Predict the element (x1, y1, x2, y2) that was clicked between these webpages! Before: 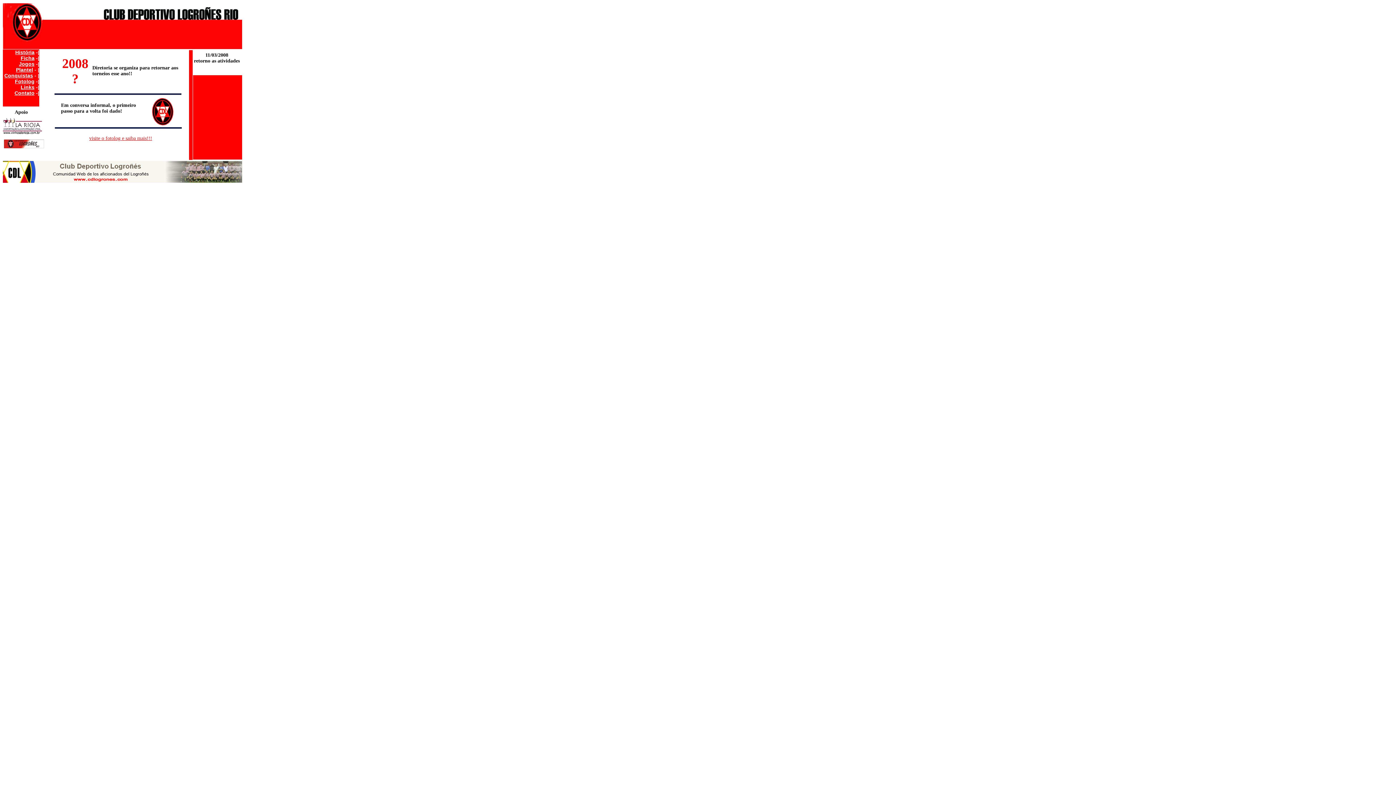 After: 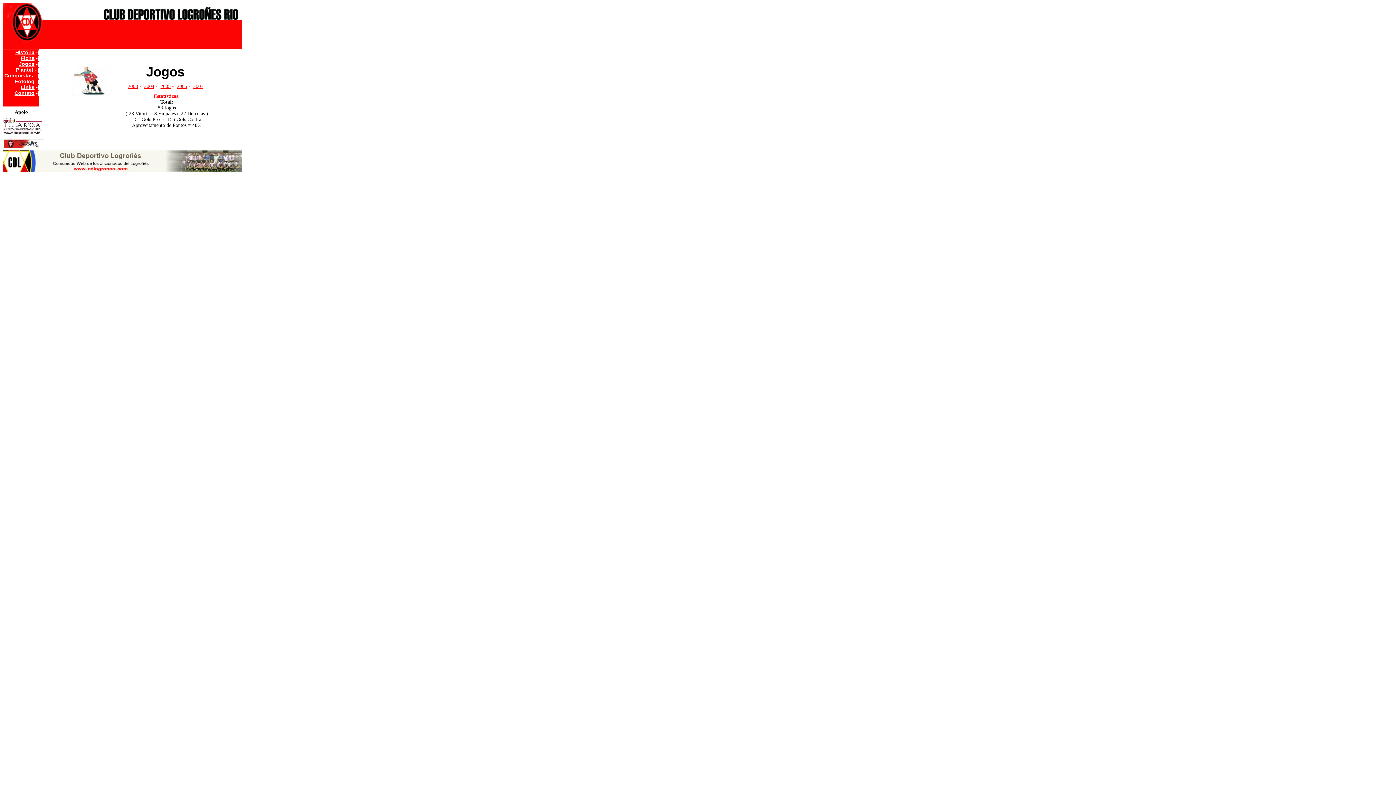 Action: label: Jogos bbox: (18, 60, 34, 66)